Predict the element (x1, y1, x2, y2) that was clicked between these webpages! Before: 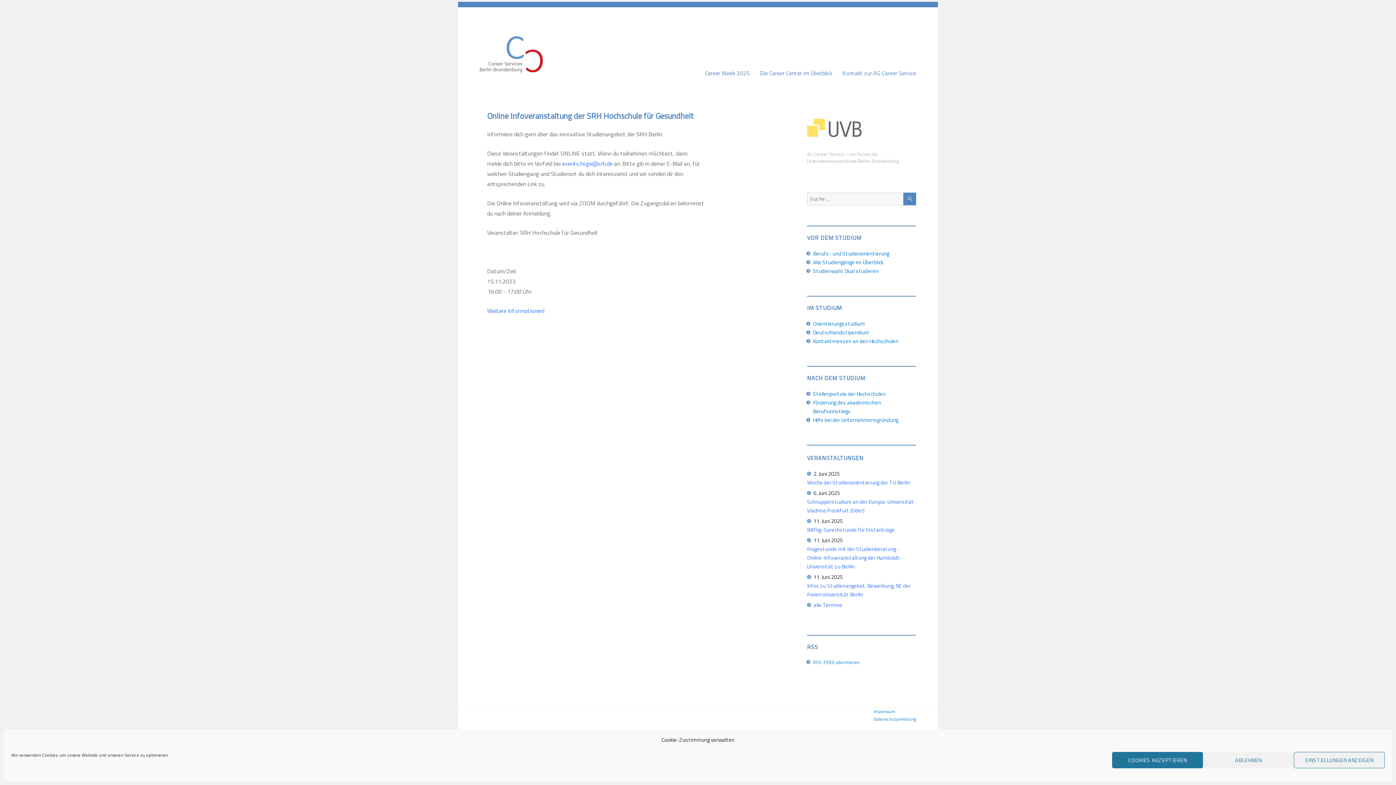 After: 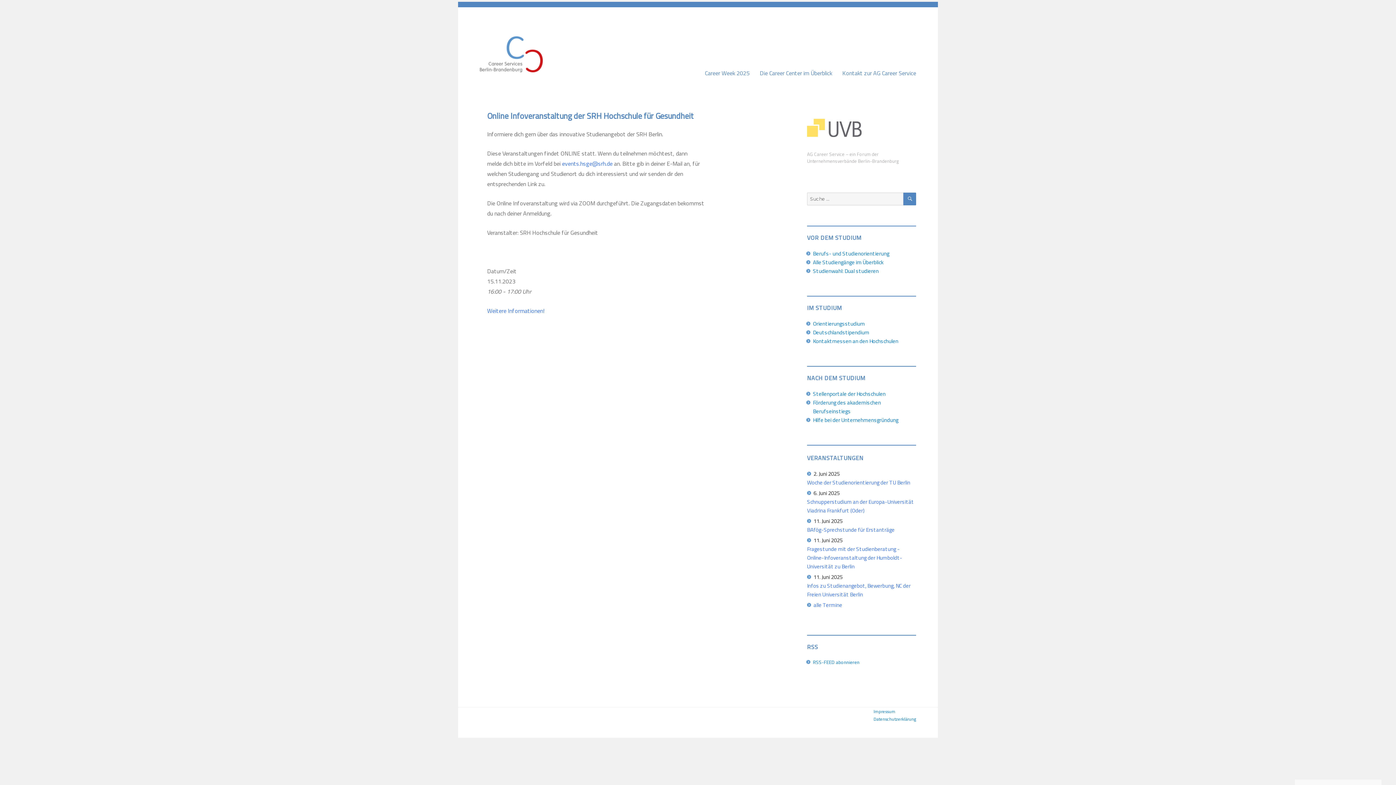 Action: label: COOKIES AKZEPTIEREN bbox: (1112, 752, 1203, 768)